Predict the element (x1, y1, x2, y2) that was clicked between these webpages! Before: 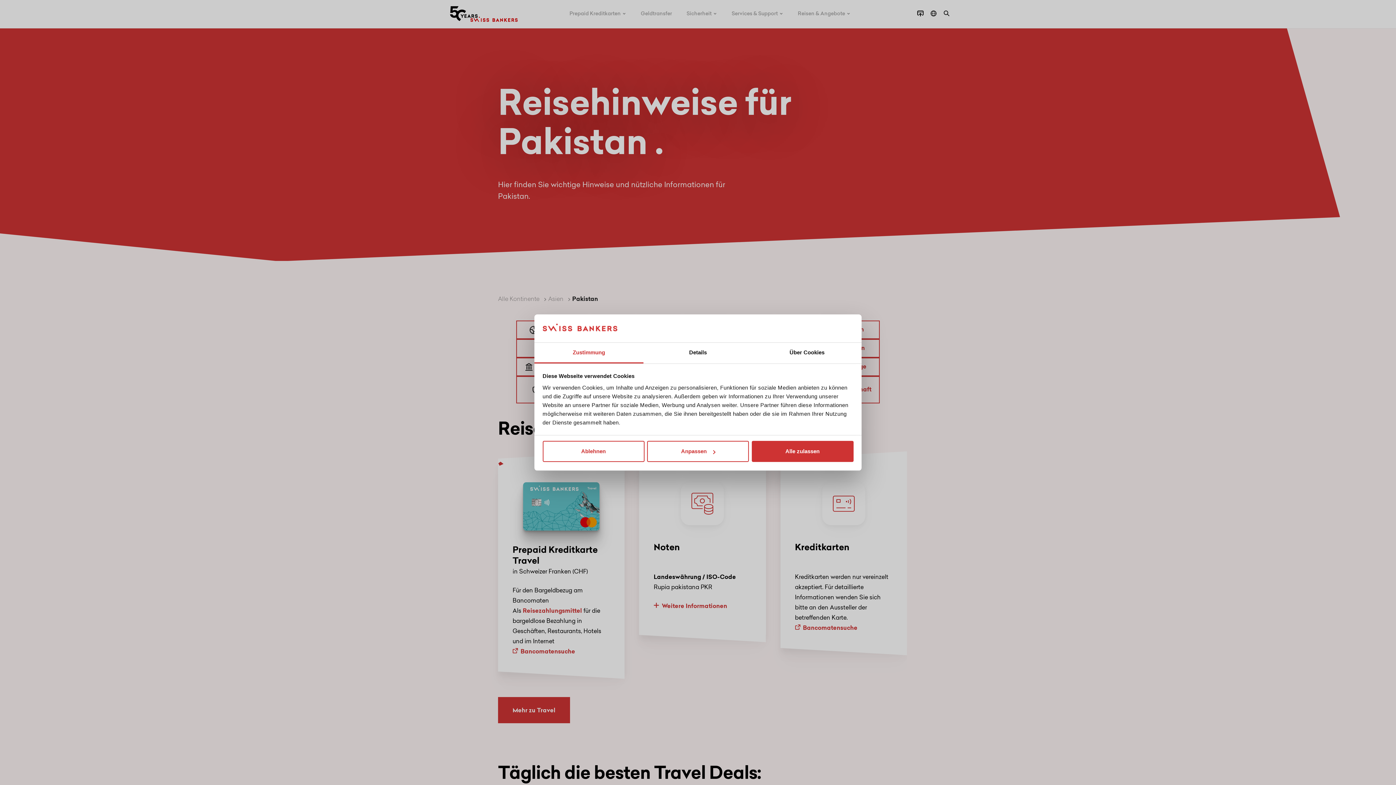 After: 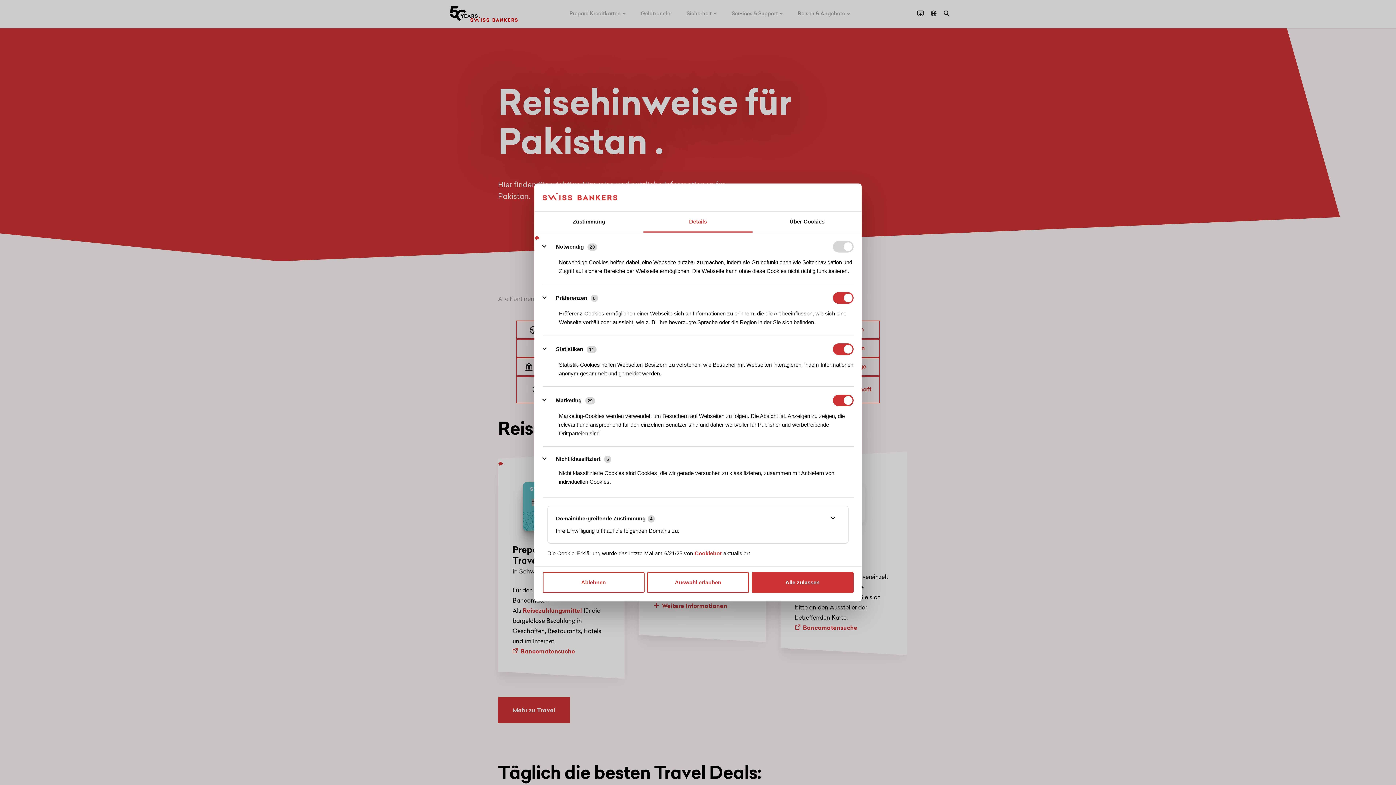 Action: bbox: (647, 441, 749, 462) label: Anpassen